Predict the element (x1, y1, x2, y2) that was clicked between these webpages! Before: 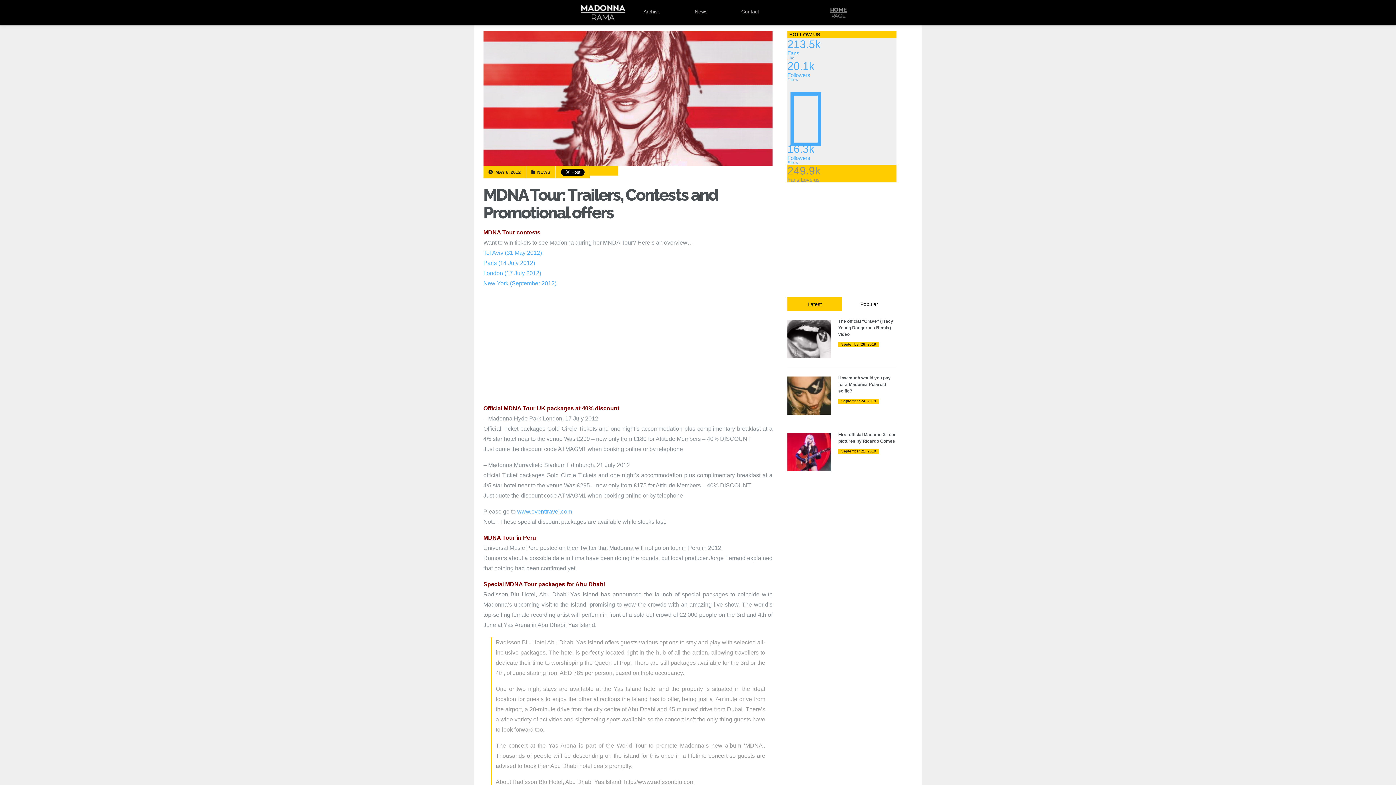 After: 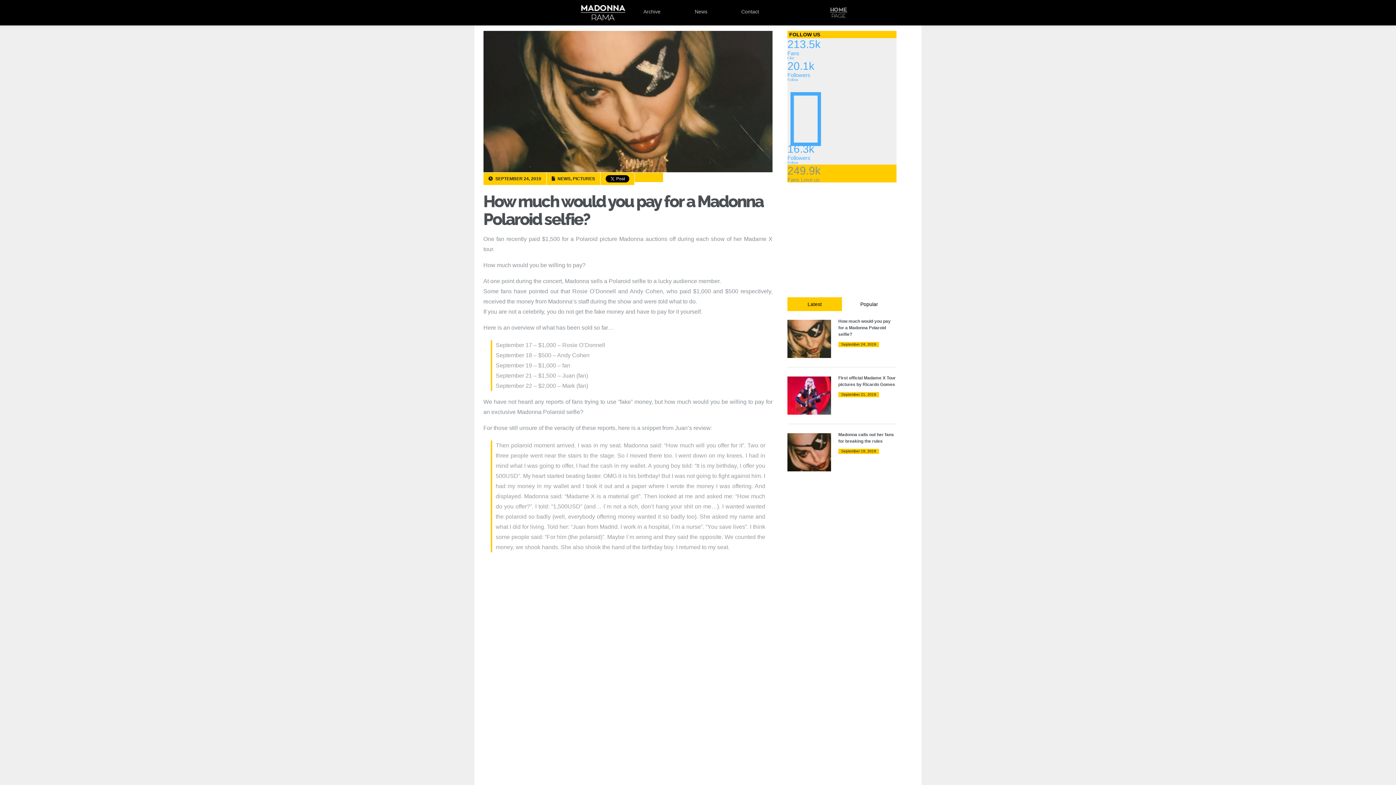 Action: bbox: (838, 375, 890, 393) label: How much would you pay for a Madonna Polaroid selfie?